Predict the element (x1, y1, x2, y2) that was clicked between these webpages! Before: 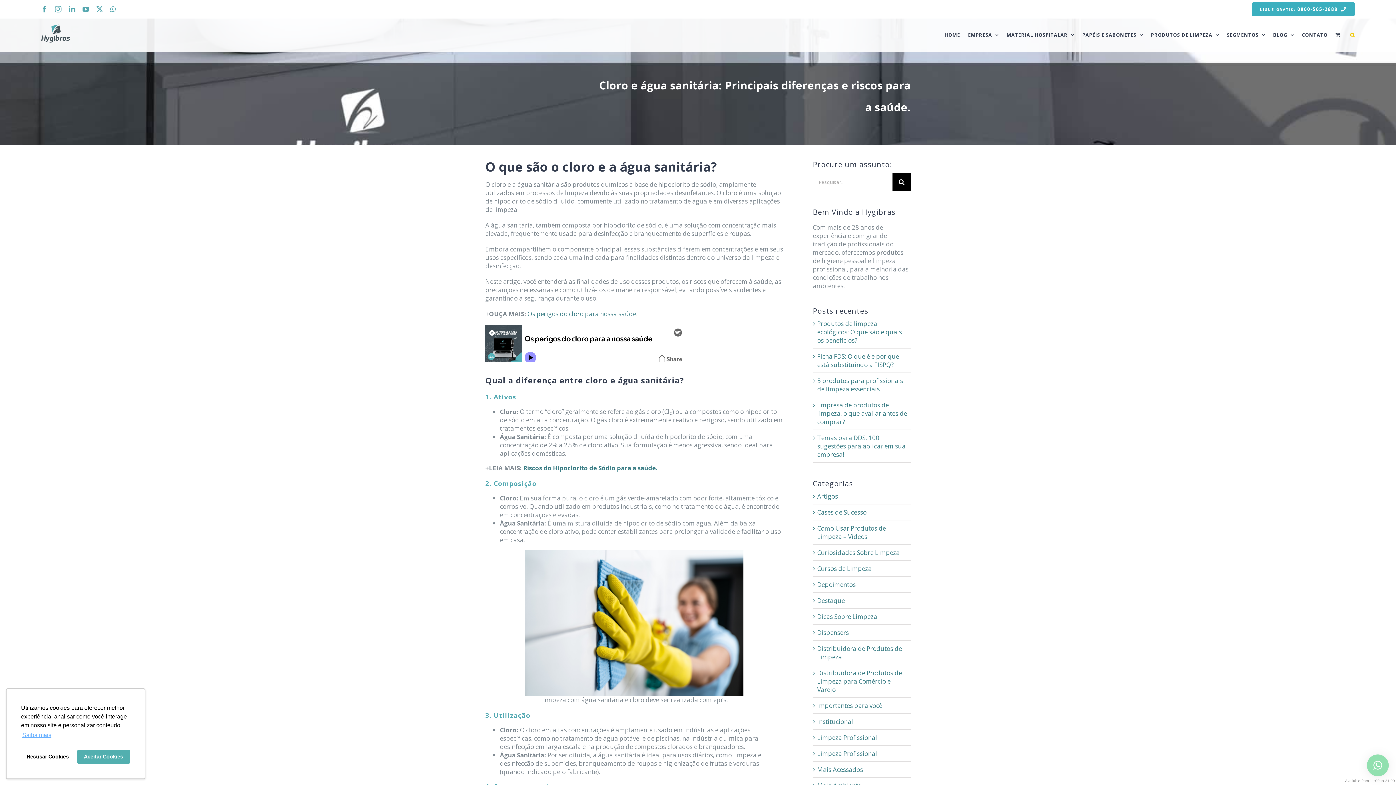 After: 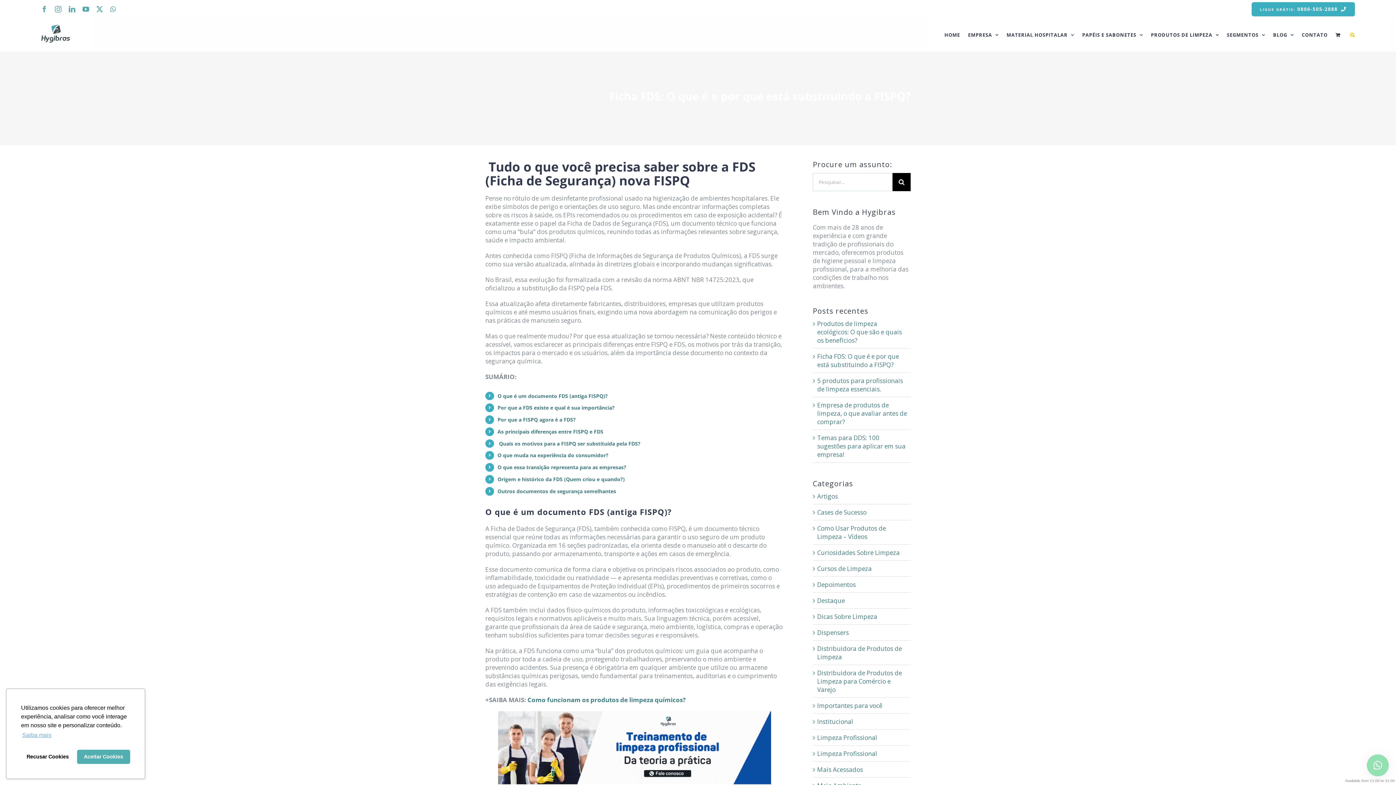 Action: bbox: (817, 344, 898, 360) label: Ficha FDS: O que é e por que está substituindo a FISPQ?